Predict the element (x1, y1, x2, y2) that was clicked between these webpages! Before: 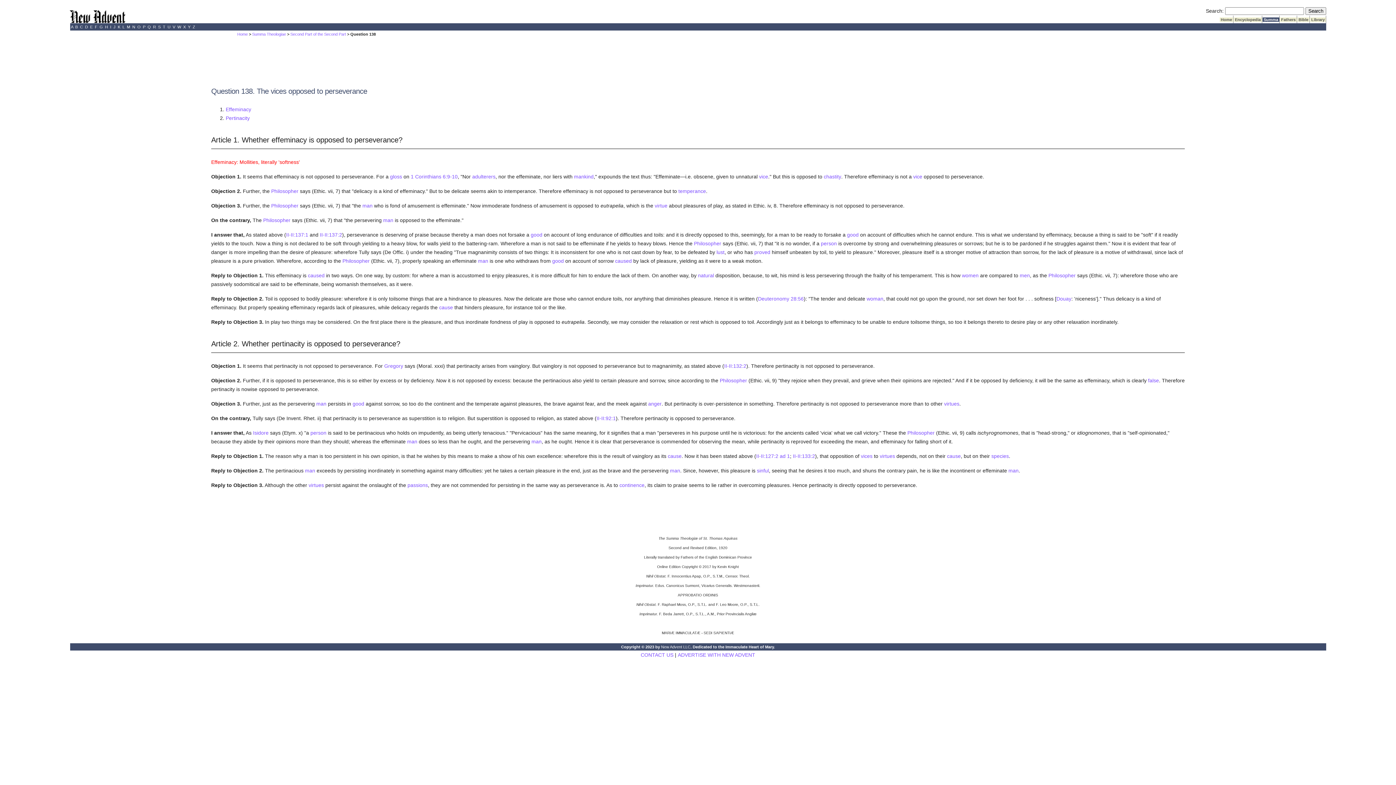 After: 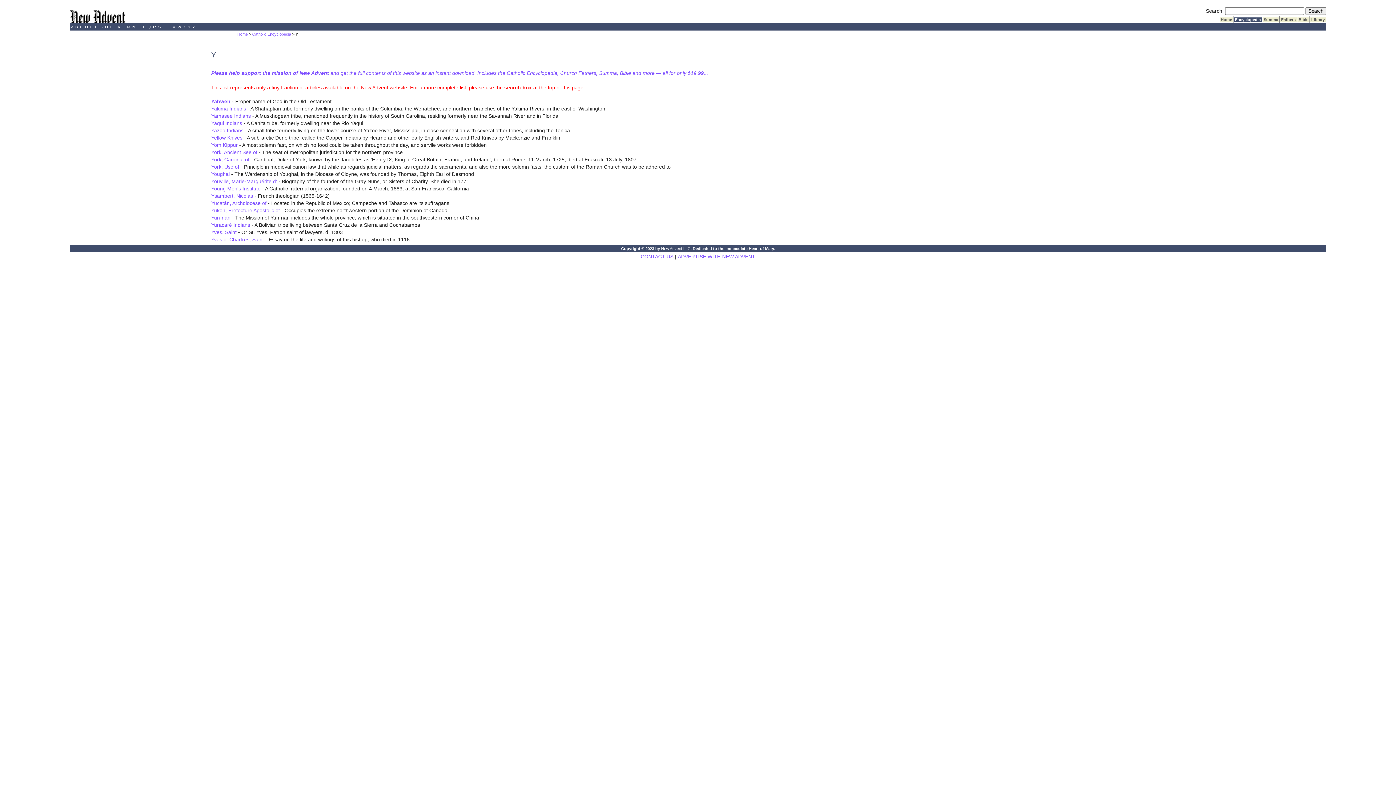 Action: label:  Y  bbox: (186, 24, 191, 29)